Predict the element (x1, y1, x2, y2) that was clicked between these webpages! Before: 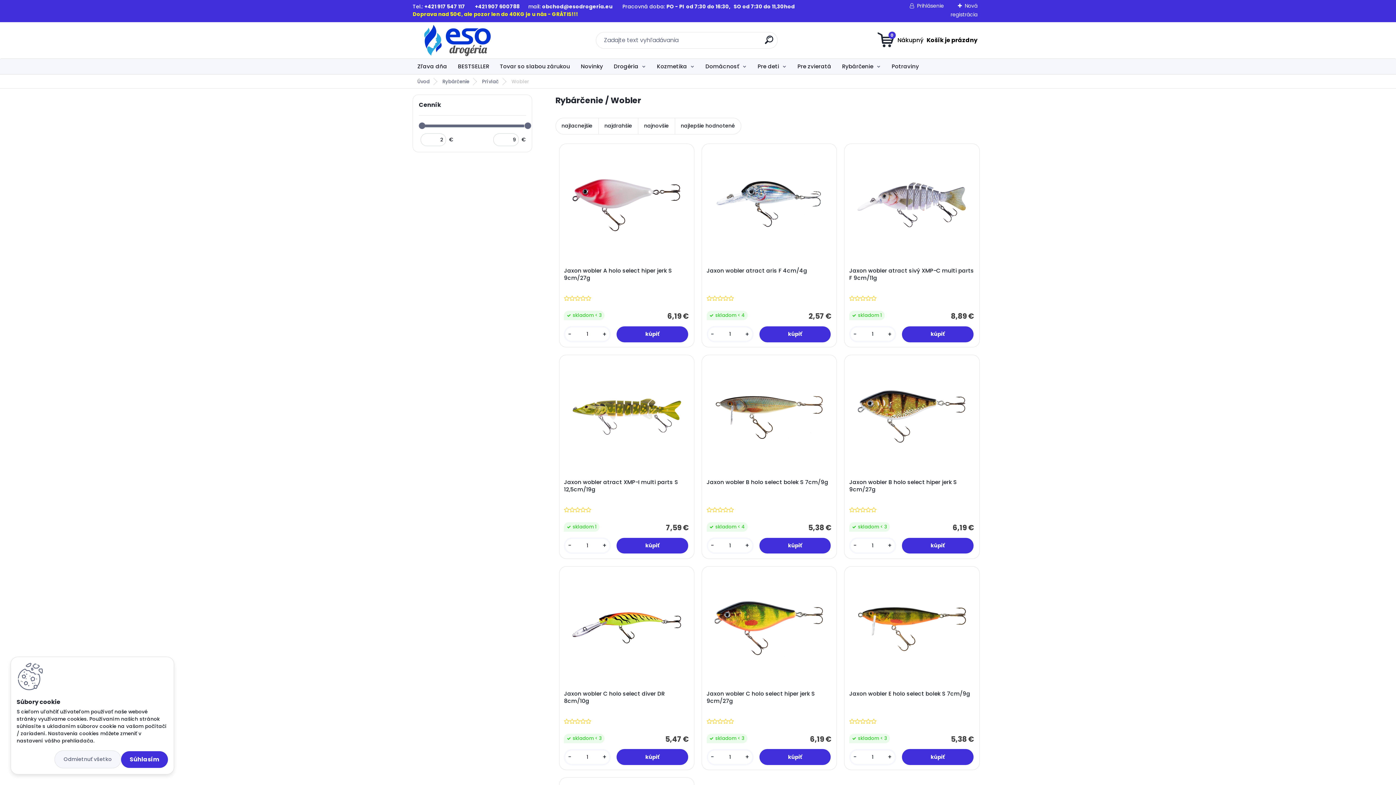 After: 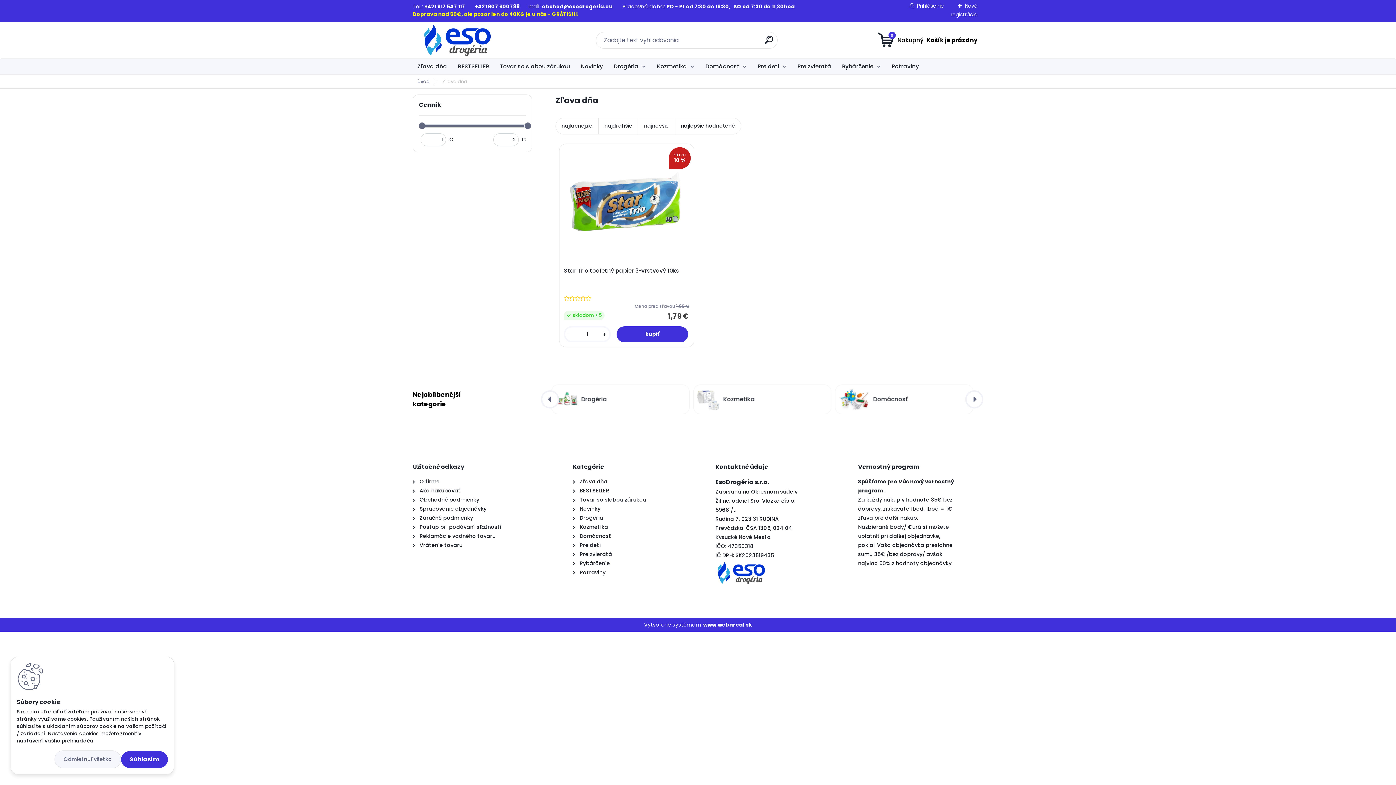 Action: label: Zľava dňa bbox: (412, 58, 451, 74)